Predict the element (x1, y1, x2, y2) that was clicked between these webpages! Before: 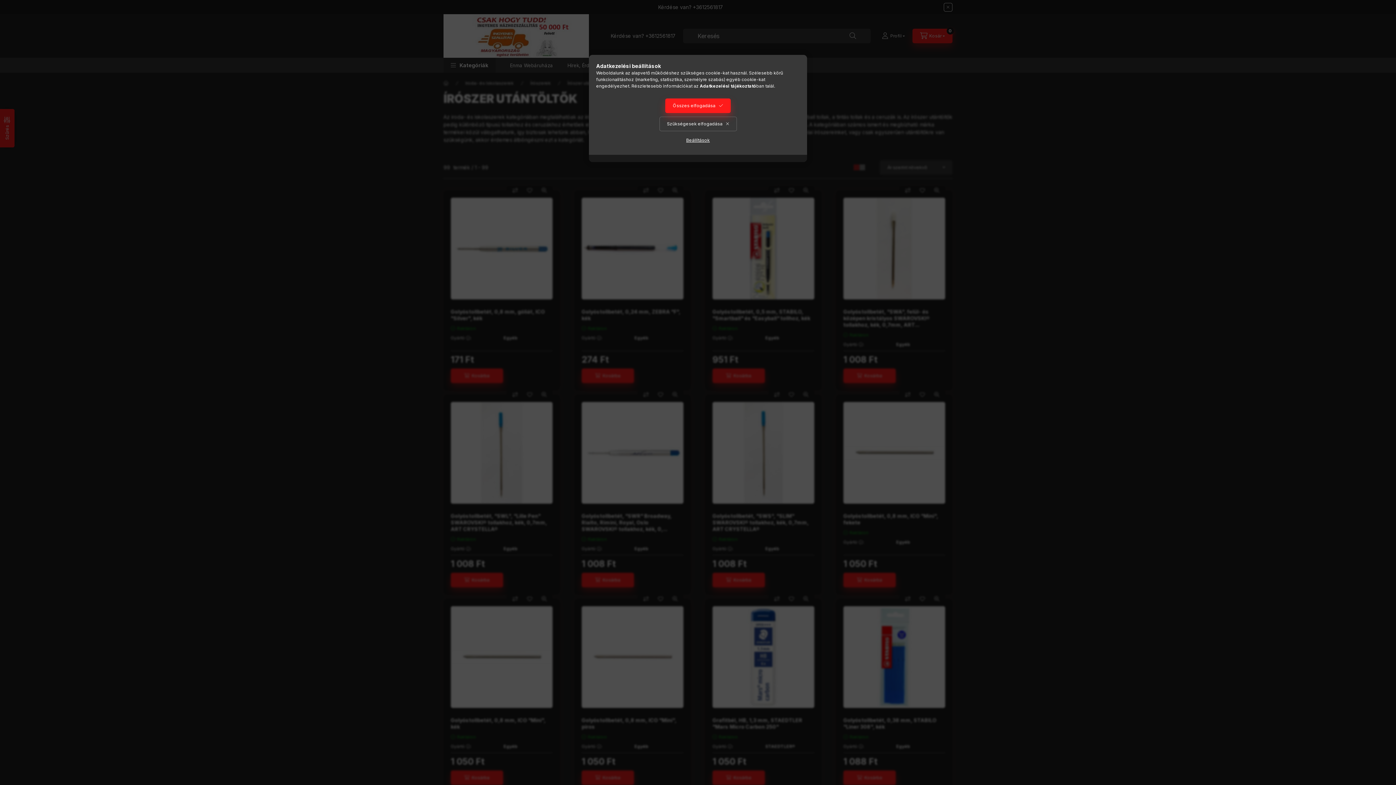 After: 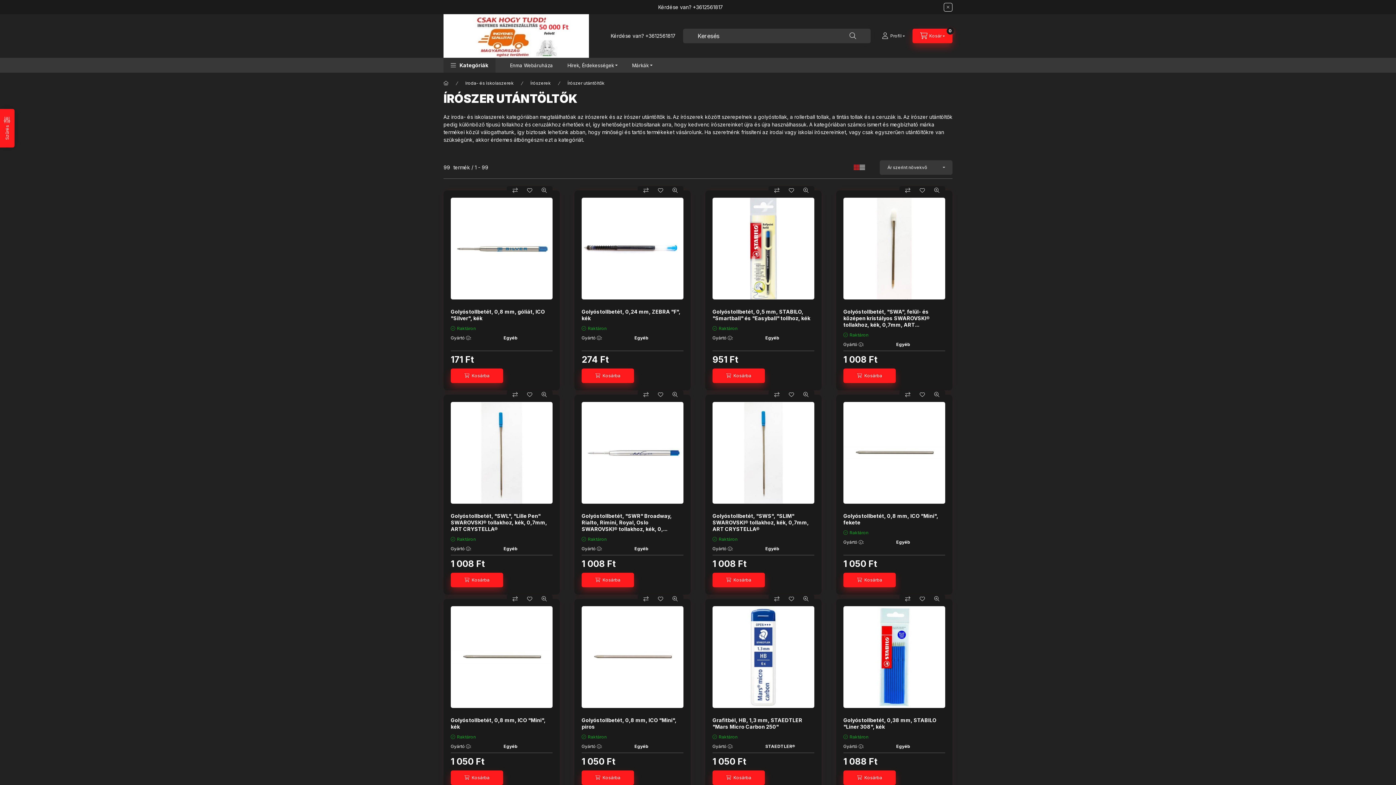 Action: bbox: (665, 98, 730, 113) label: Összes elfogadása